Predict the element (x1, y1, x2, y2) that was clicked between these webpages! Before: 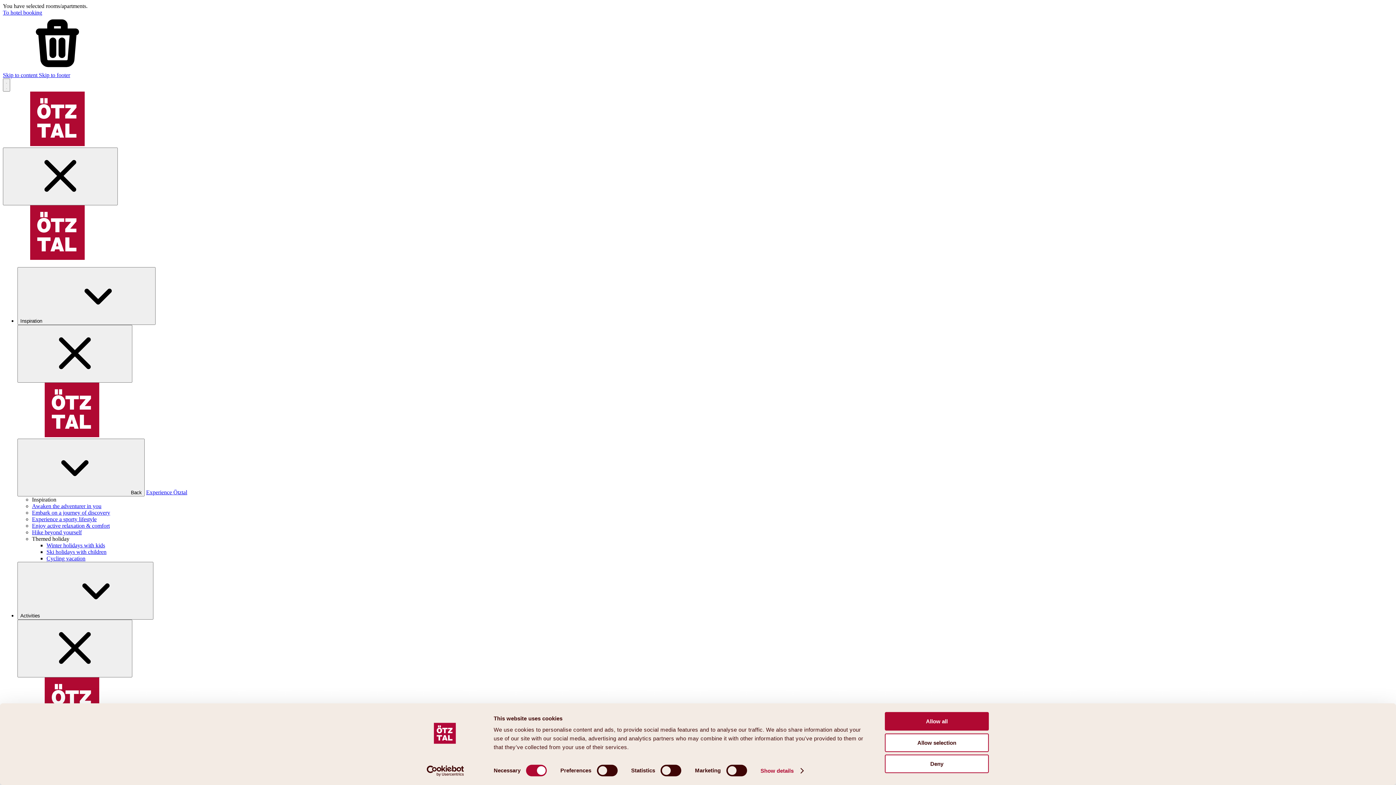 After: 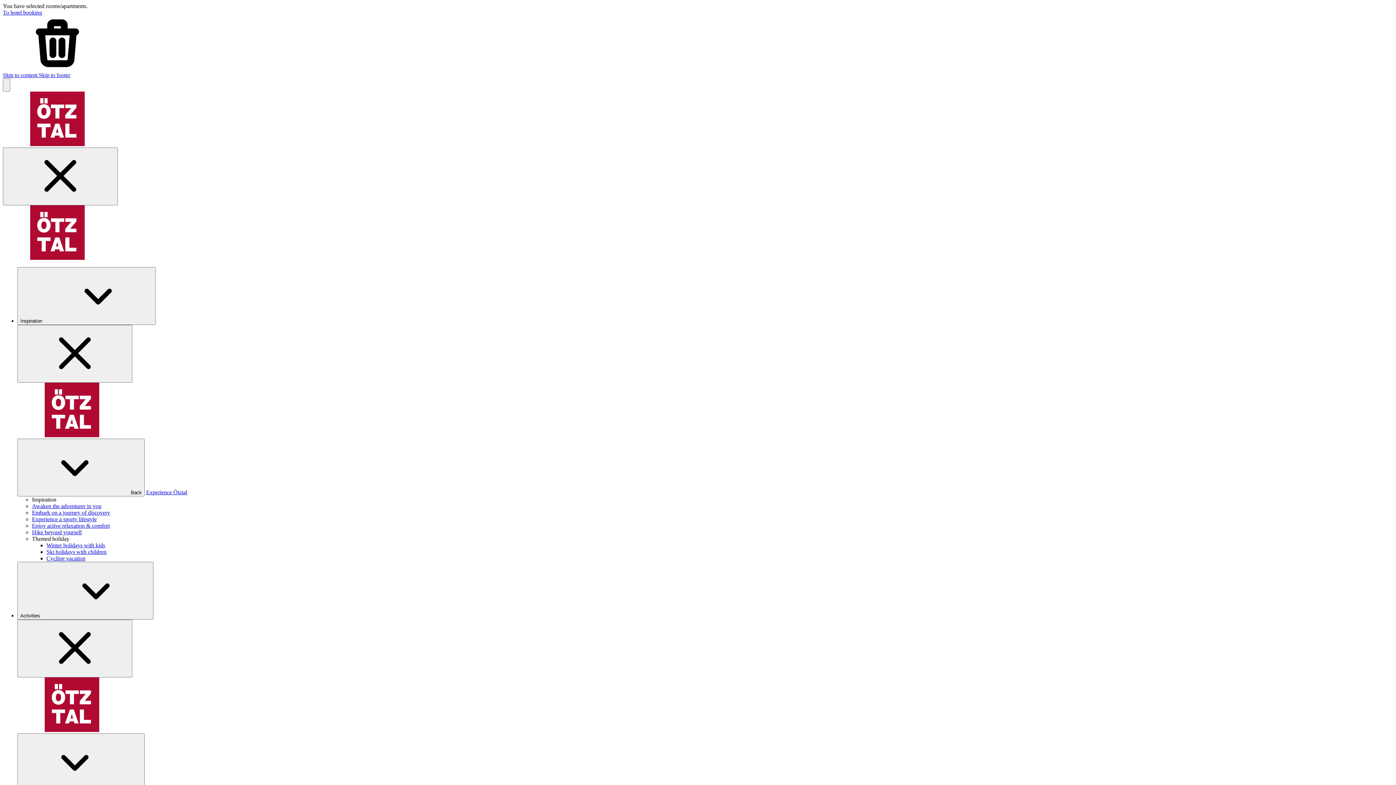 Action: label: Allow selection bbox: (885, 733, 989, 752)